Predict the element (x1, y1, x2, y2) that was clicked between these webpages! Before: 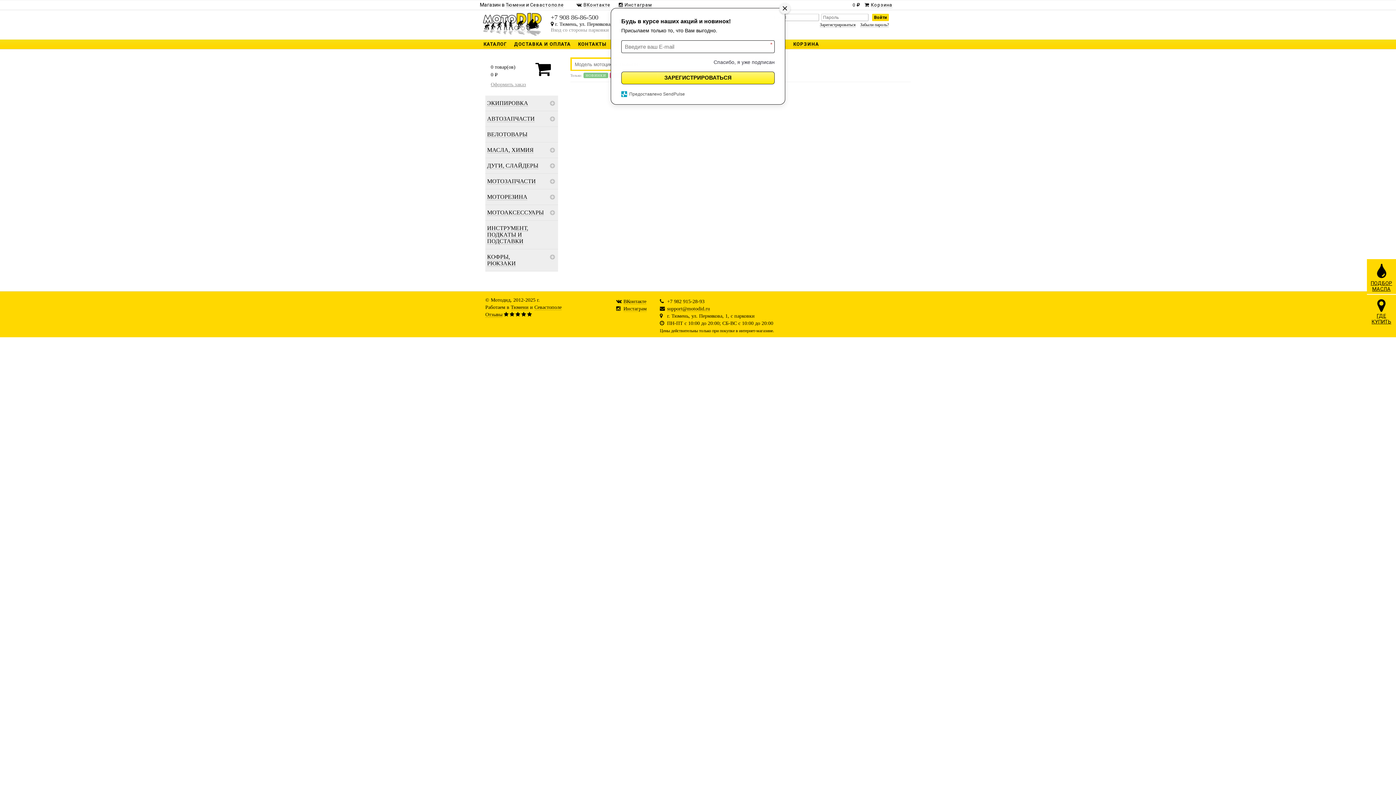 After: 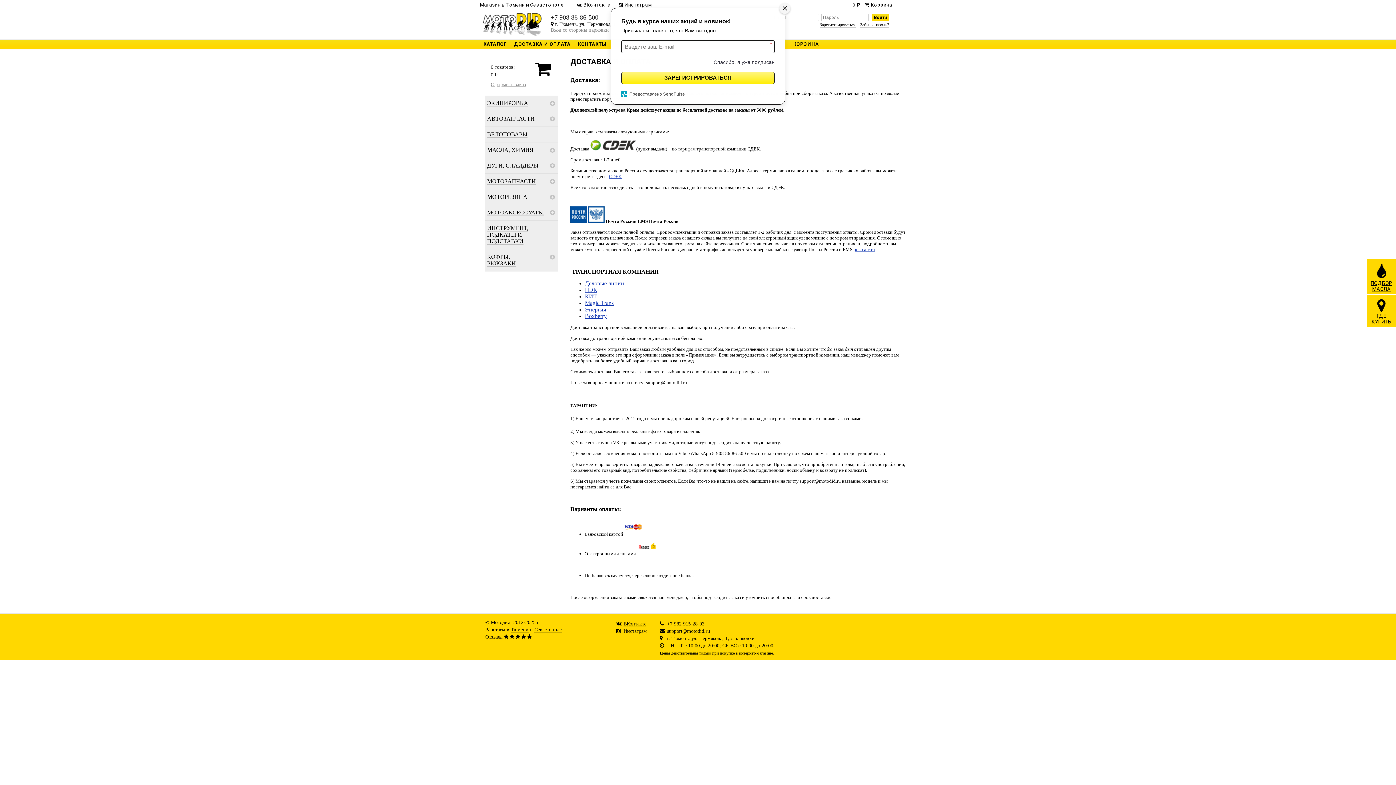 Action: label: ДОСТАВКА И ОПЛАТА bbox: (510, 39, 574, 49)